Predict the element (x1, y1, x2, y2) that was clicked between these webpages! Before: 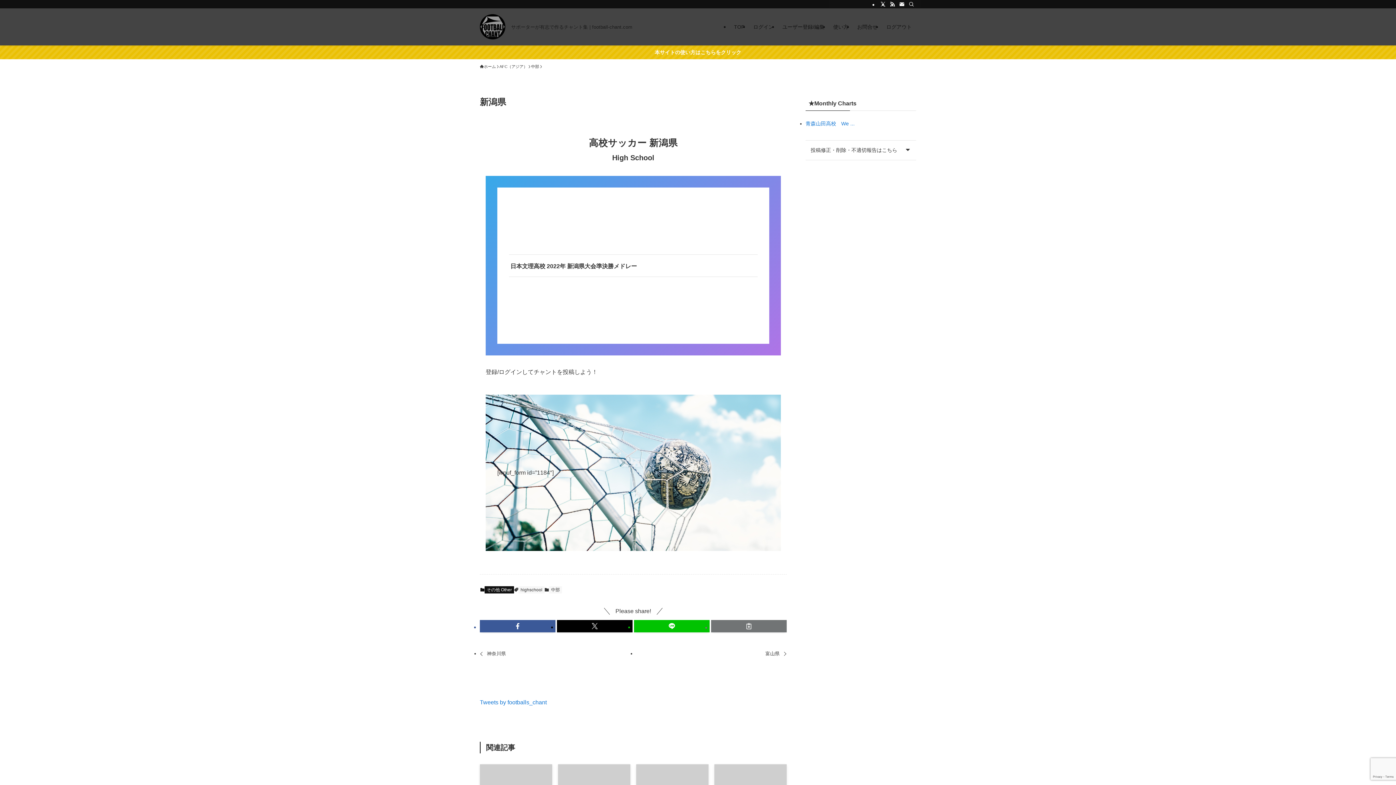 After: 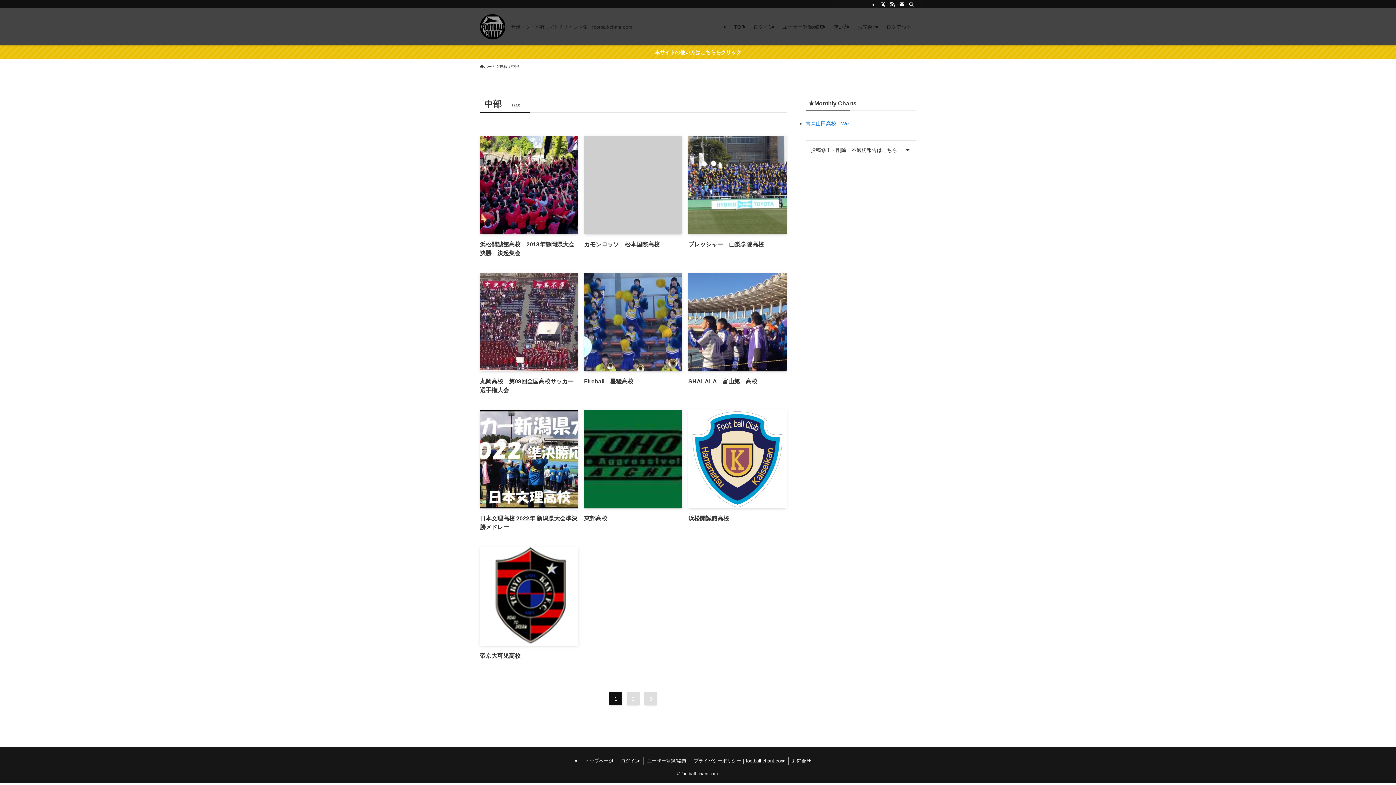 Action: label: 中部 bbox: (531, 63, 539, 69)